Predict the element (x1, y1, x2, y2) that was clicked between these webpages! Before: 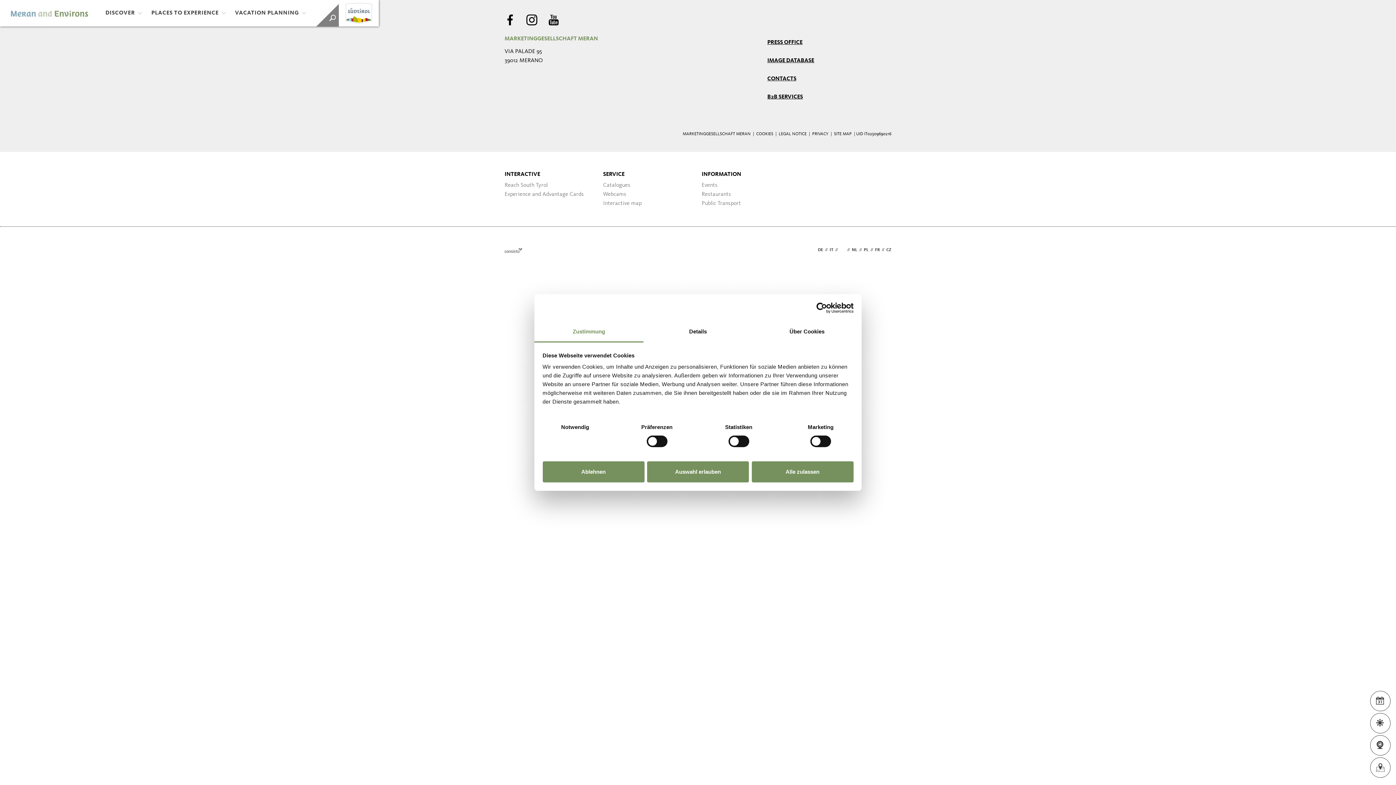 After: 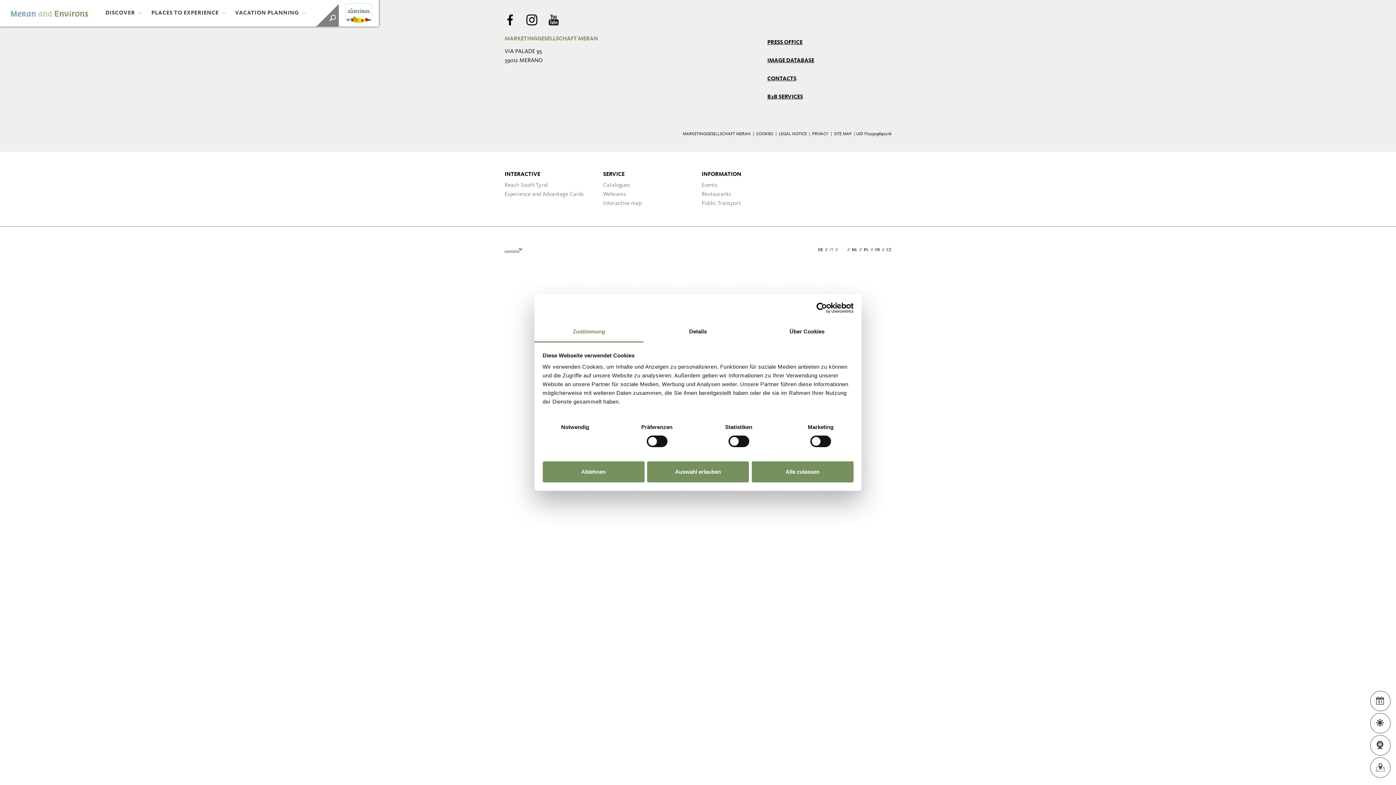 Action: bbox: (829, 248, 833, 252) label: IT